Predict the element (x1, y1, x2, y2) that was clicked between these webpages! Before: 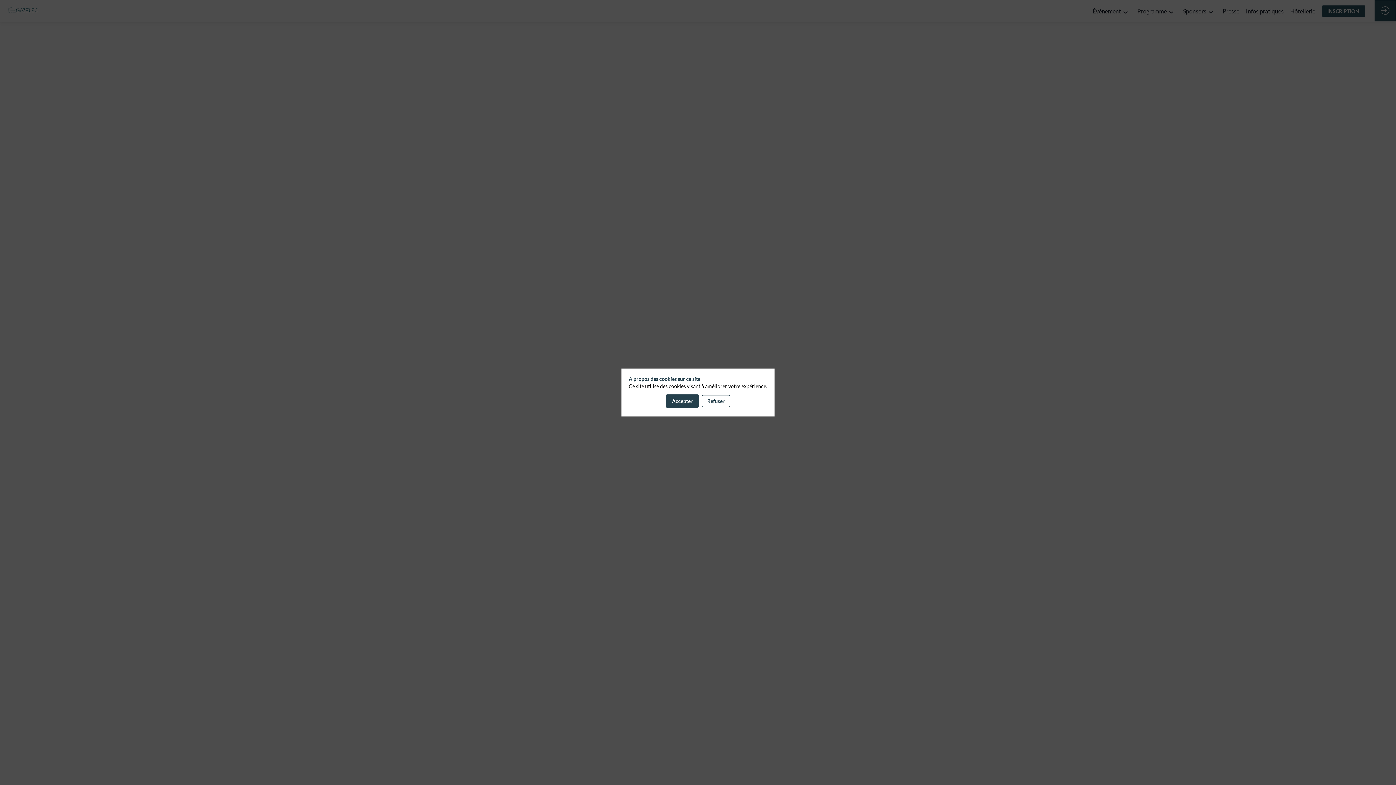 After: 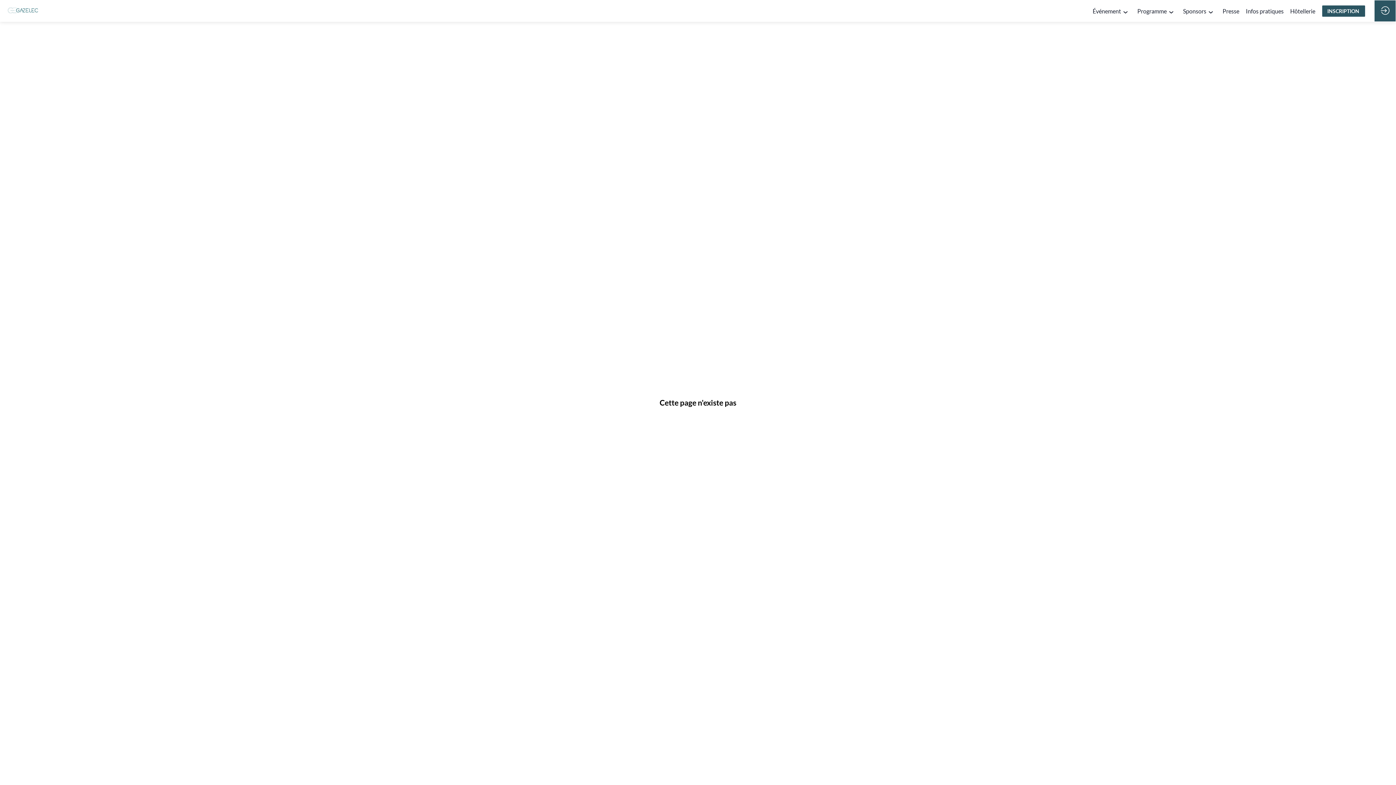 Action: bbox: (702, 395, 730, 407) label: Refuser